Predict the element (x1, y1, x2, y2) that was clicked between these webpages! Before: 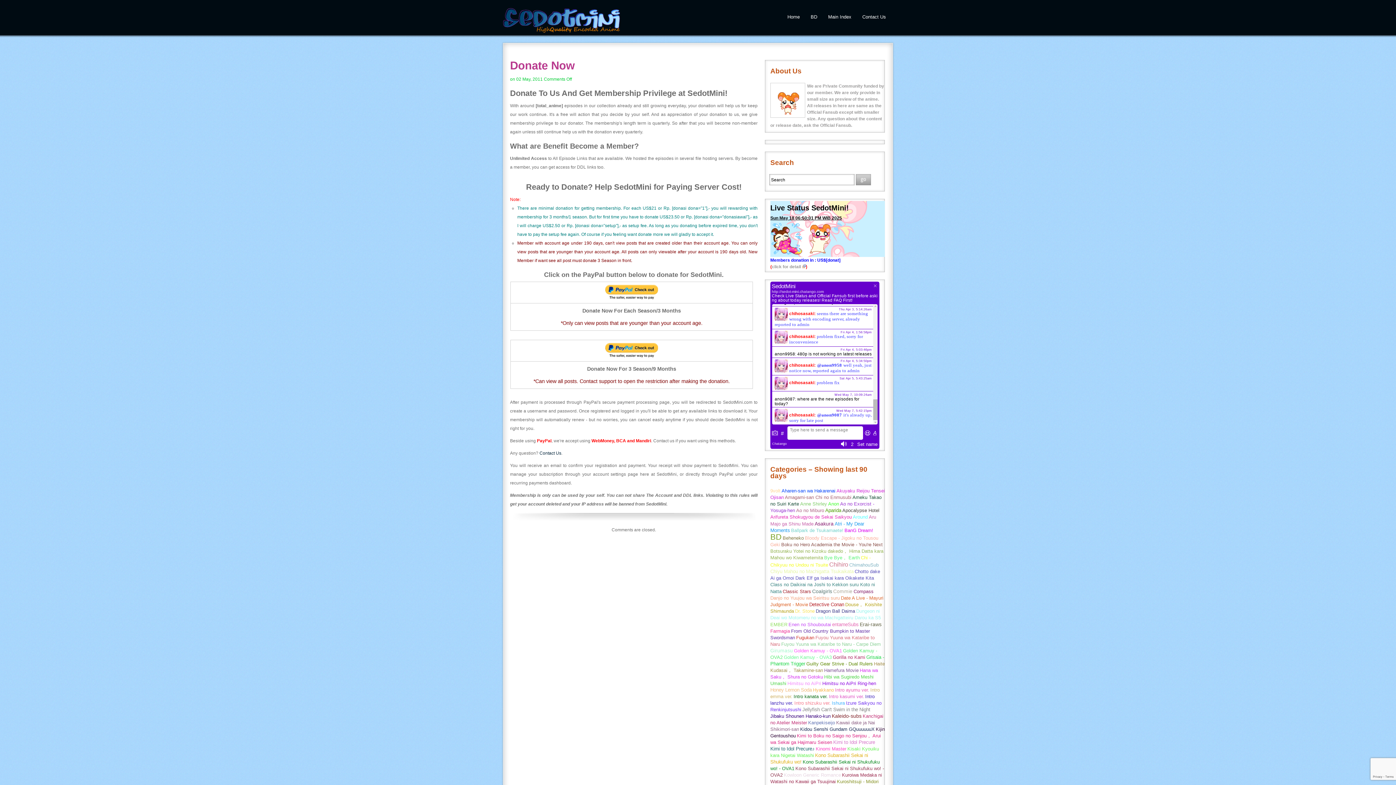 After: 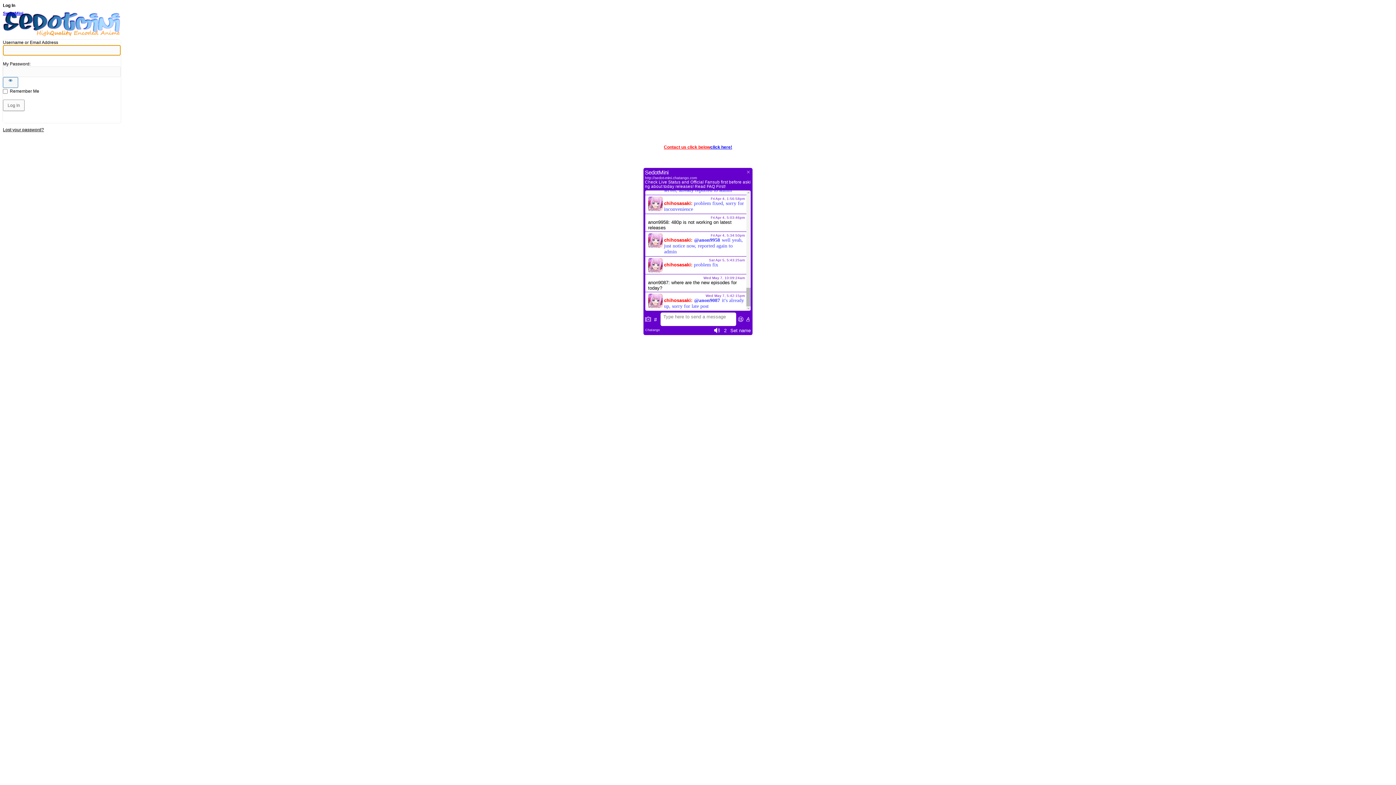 Action: label: Golden Kamuy - OVA1 bbox: (794, 648, 842, 653)